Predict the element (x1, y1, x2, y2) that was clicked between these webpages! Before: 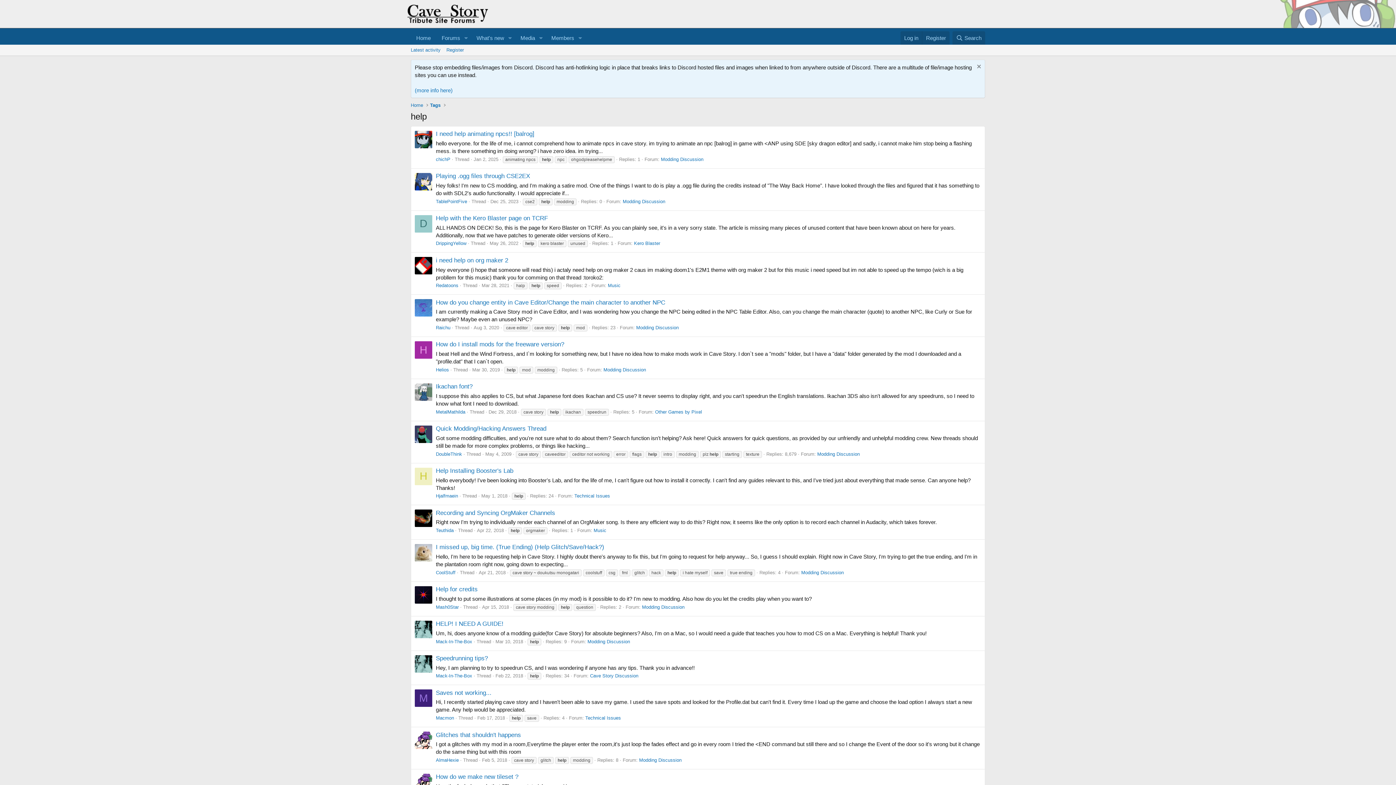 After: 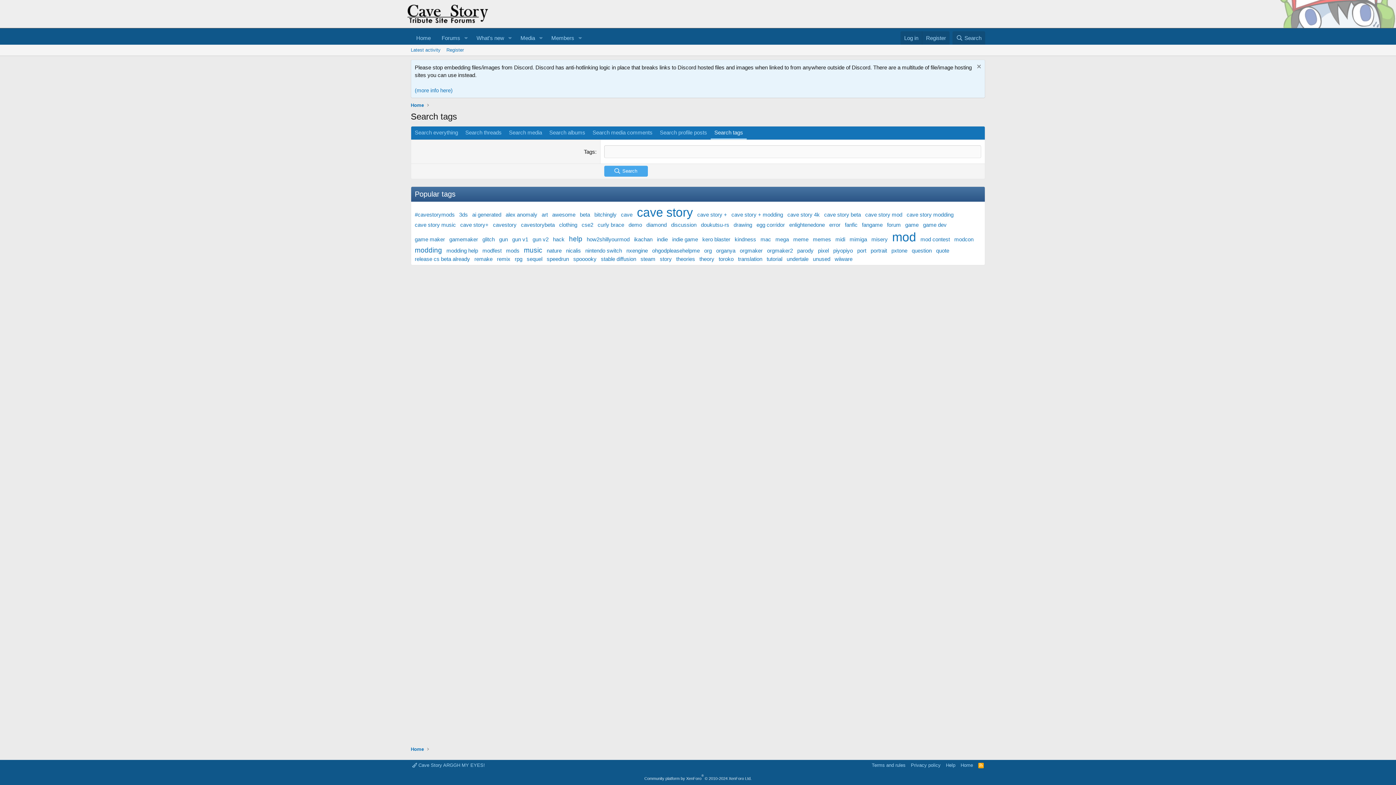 Action: bbox: (428, 100, 442, 109) label: Tags